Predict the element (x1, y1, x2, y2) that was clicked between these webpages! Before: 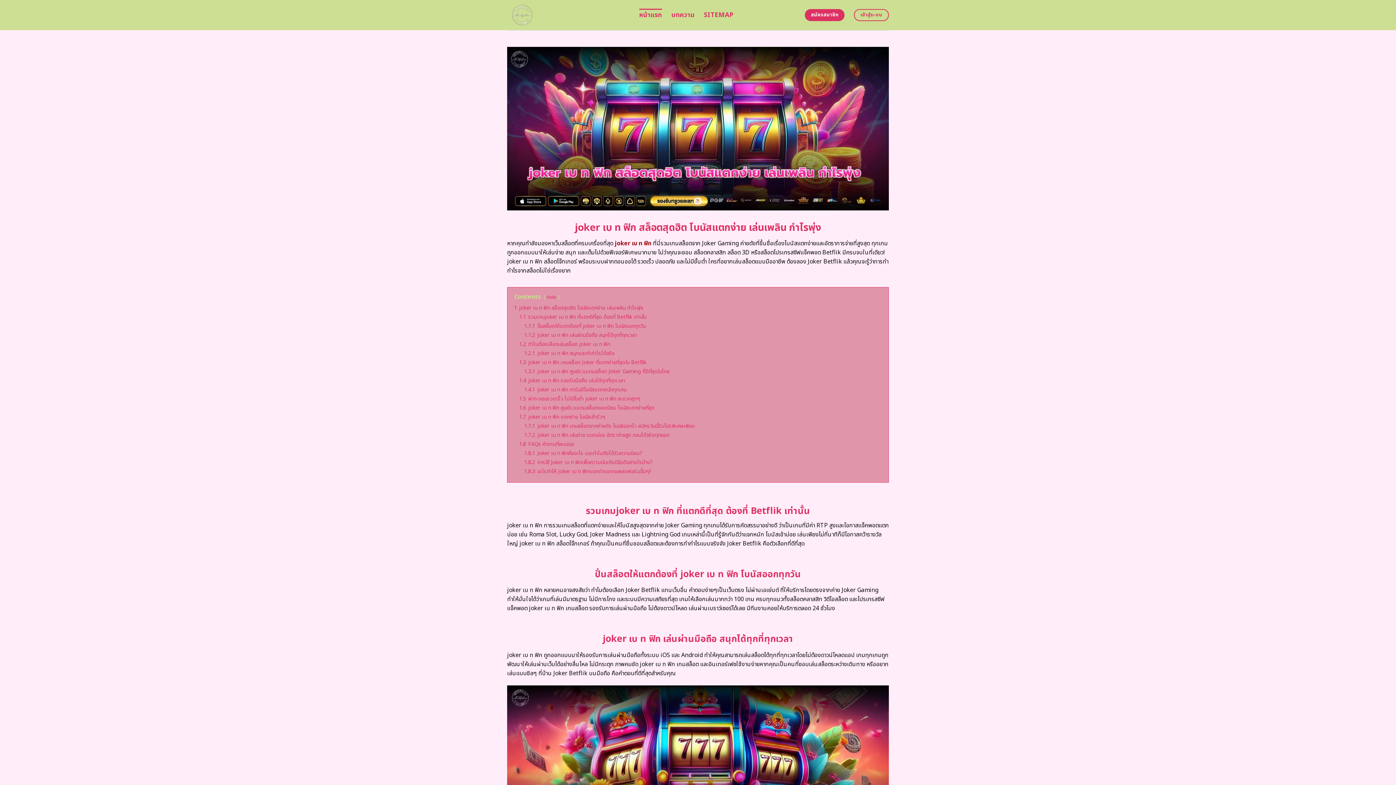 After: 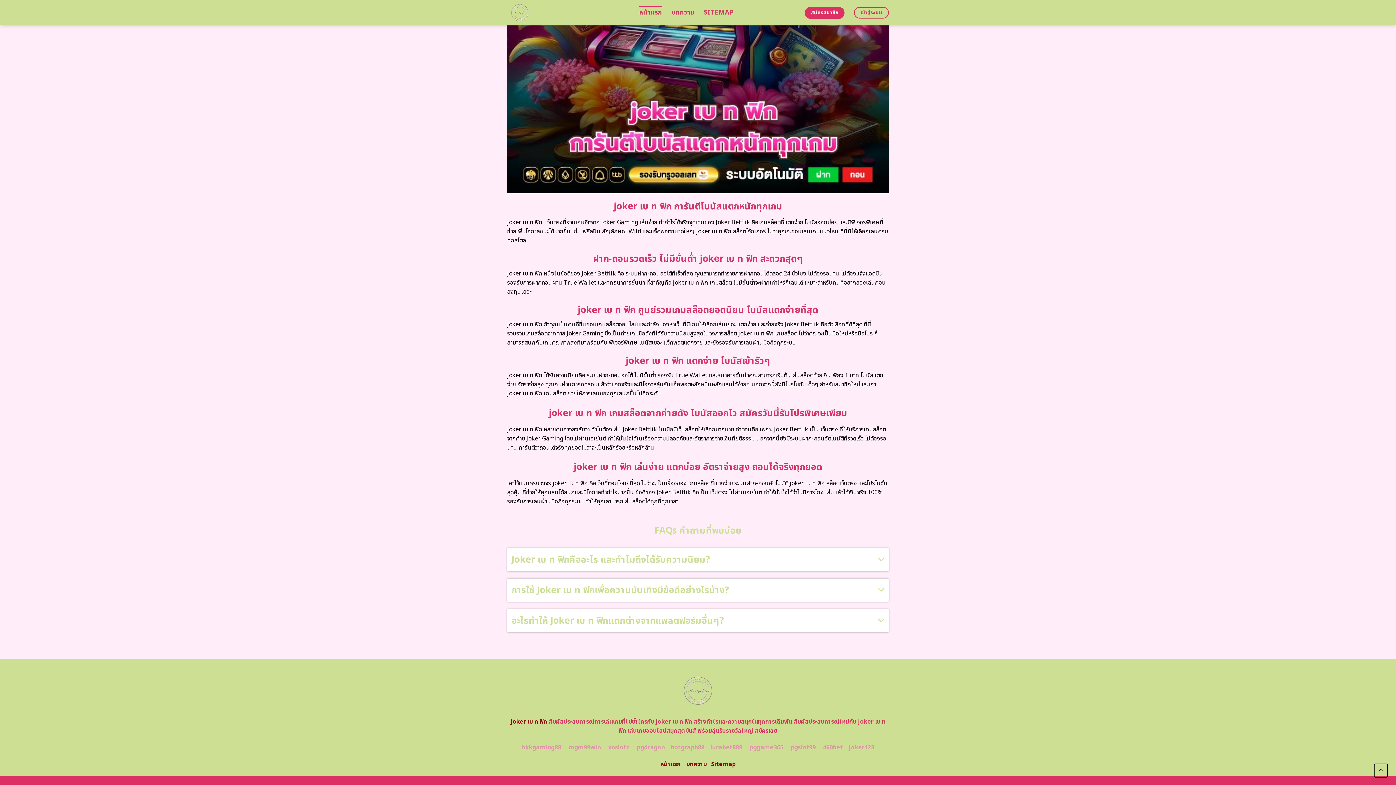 Action: label: 1.5 ฝาก-ถอนรวดเร็ว ไม่มีขั้นต่ำ joker เบ ท ฟิก สะดวกสุดๆ bbox: (519, 395, 640, 402)